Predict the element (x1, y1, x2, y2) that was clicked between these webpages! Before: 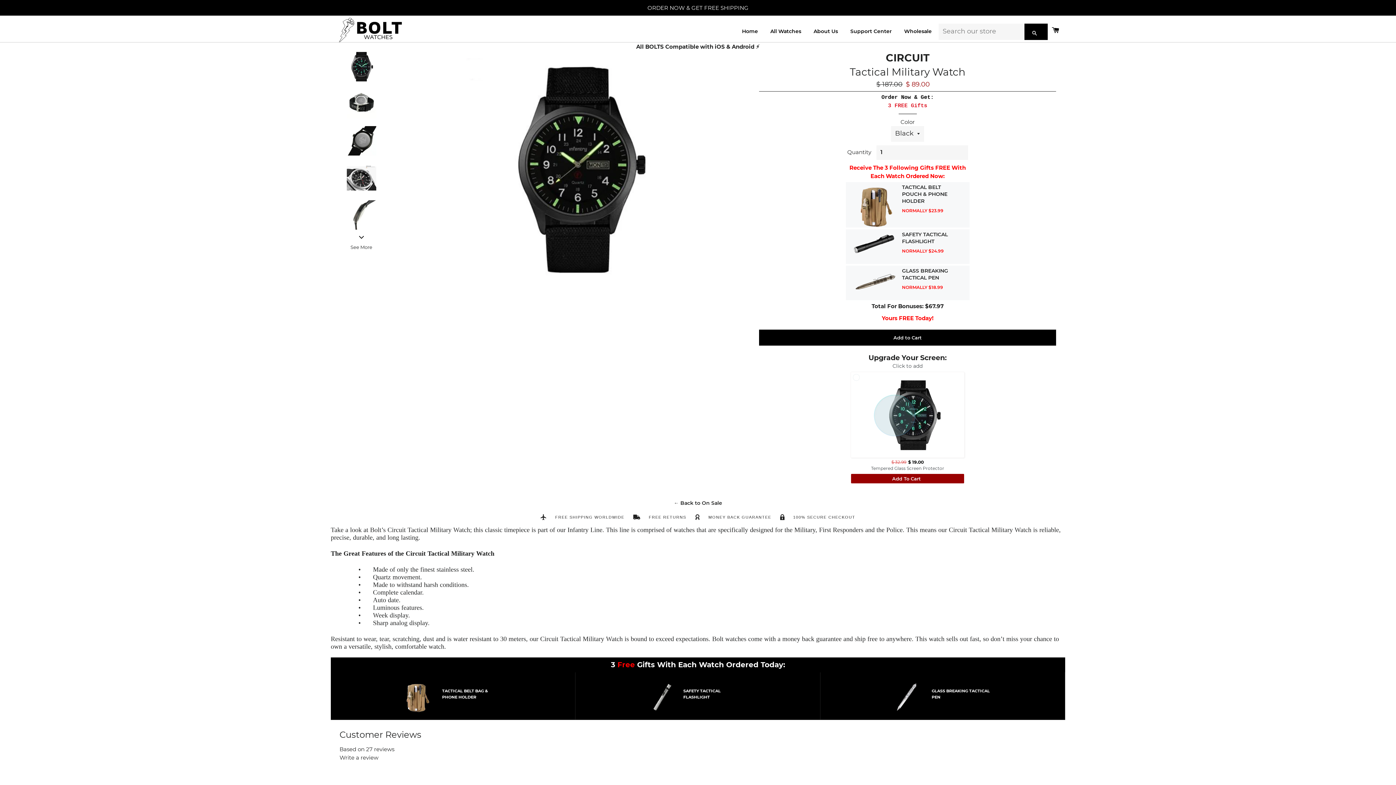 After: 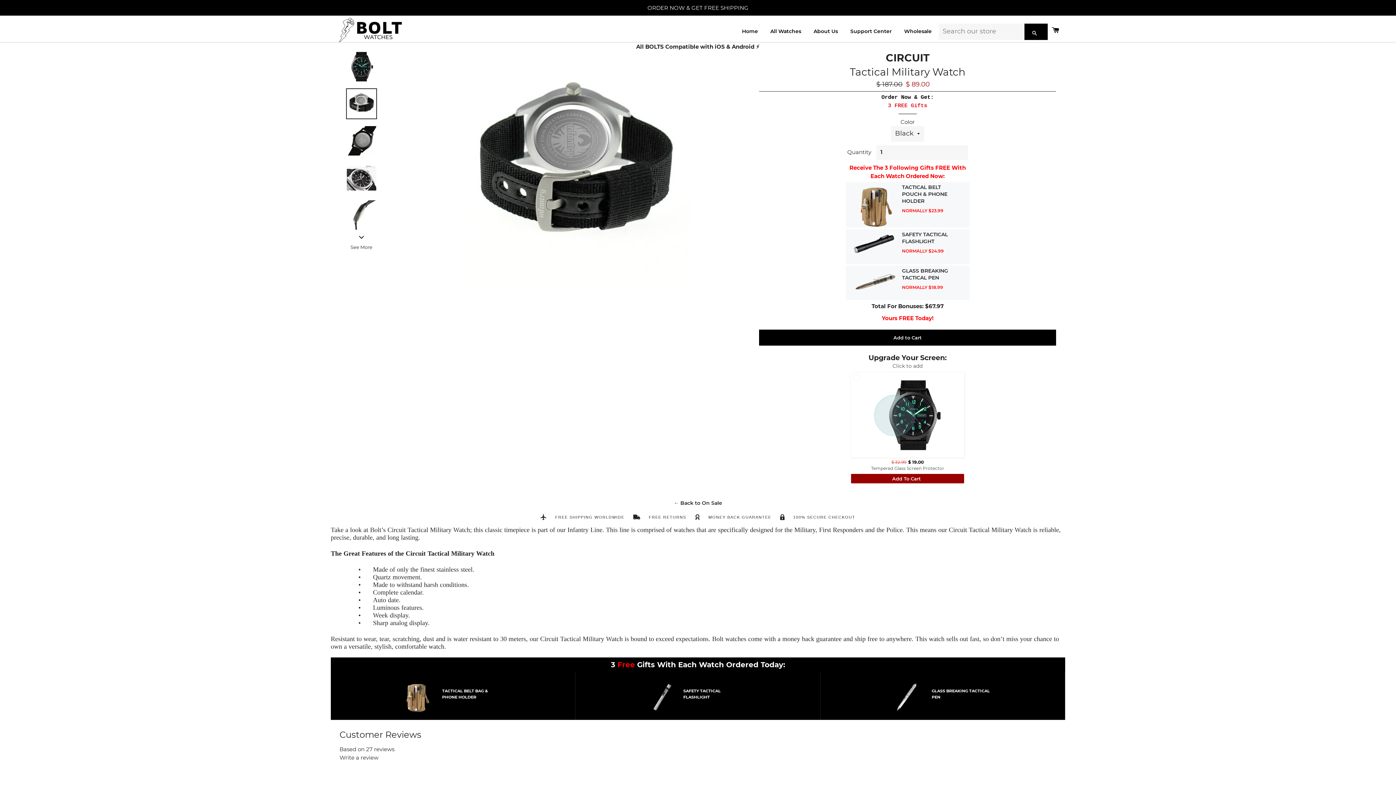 Action: bbox: (331, 88, 392, 119)